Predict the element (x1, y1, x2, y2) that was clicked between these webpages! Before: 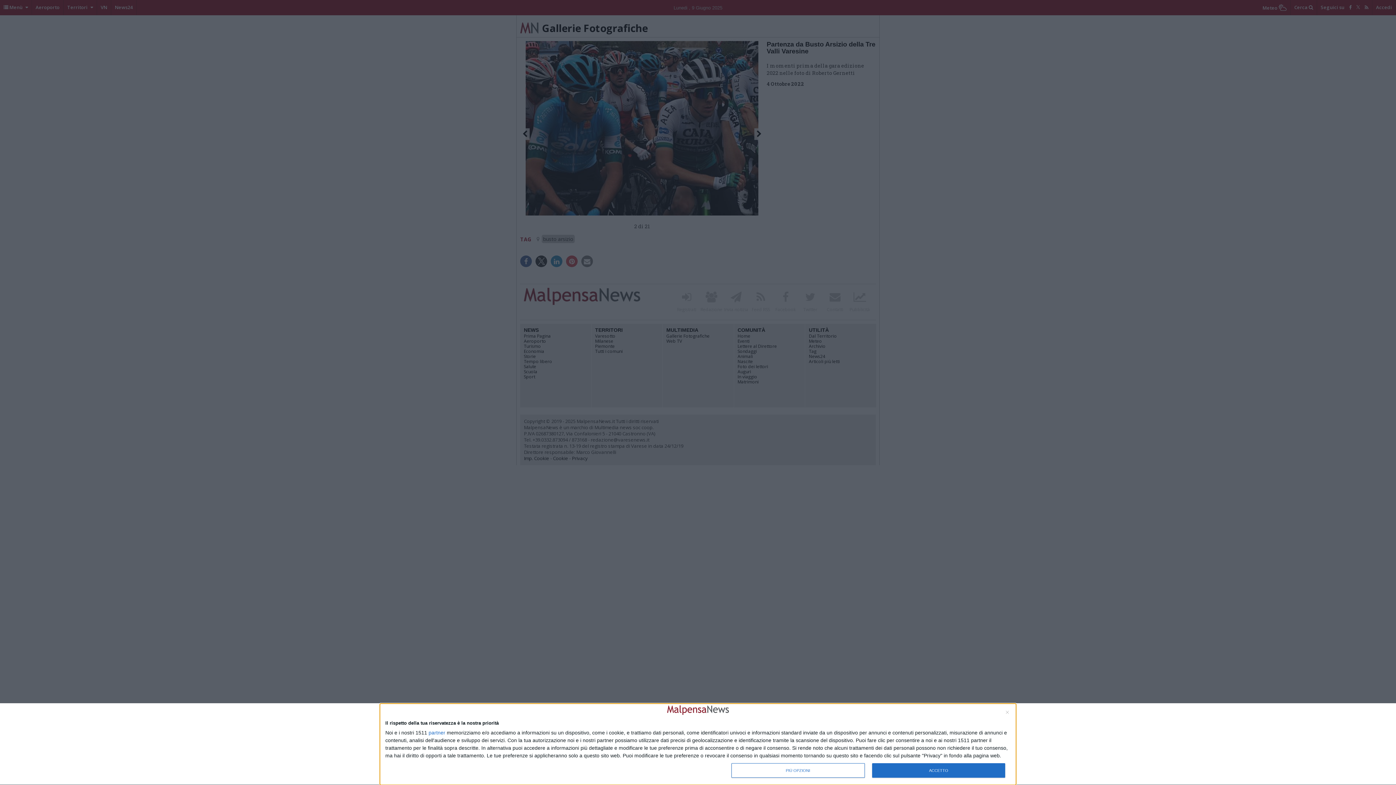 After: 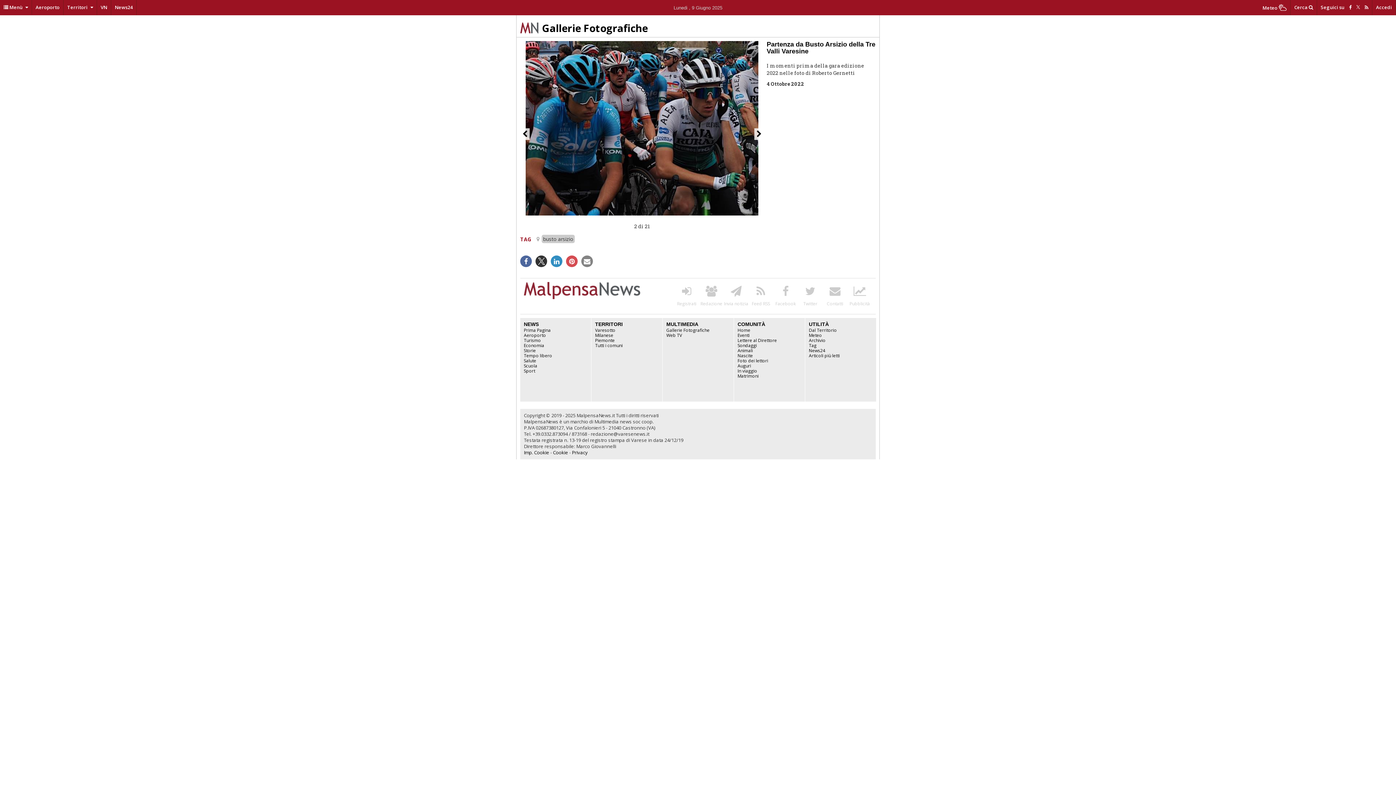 Action: bbox: (872, 763, 1005, 778) label: ACCETTO